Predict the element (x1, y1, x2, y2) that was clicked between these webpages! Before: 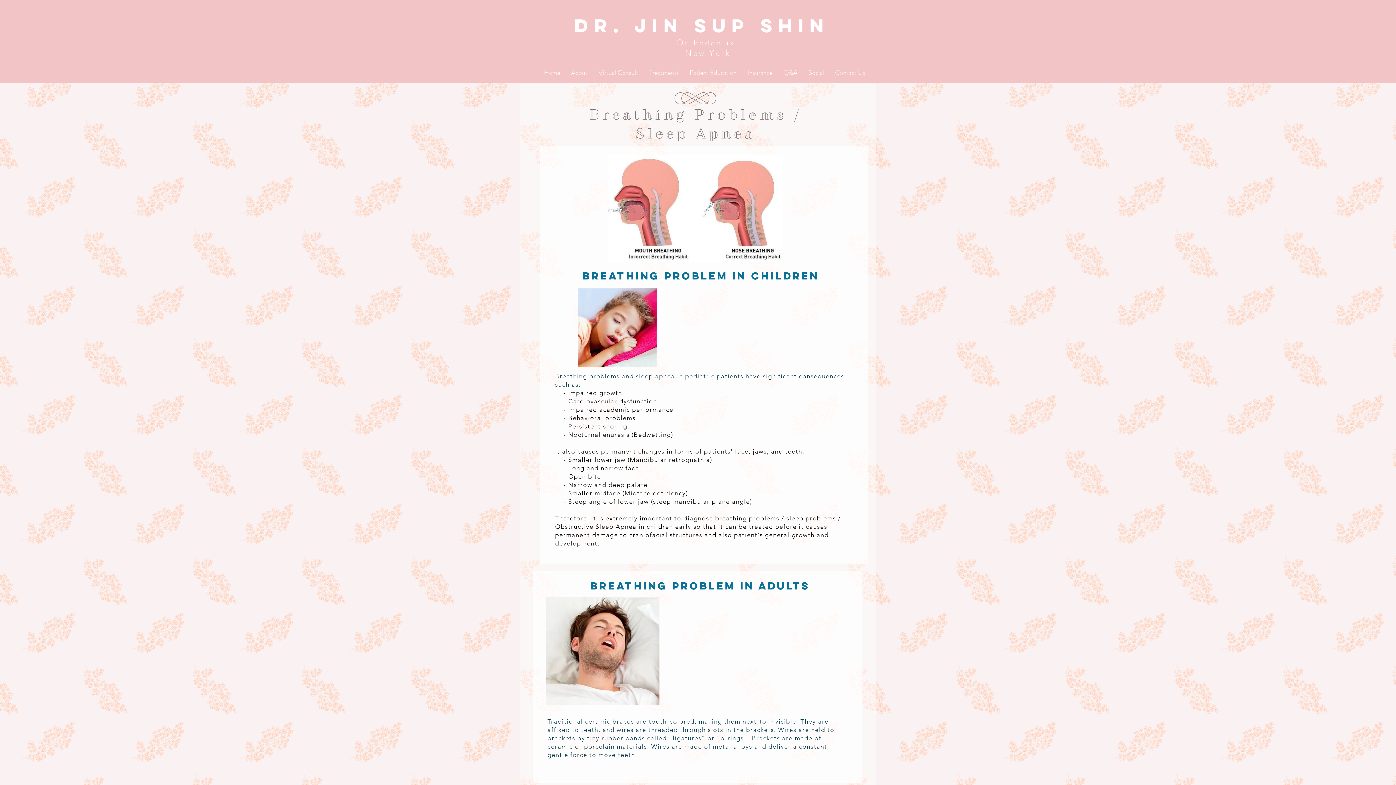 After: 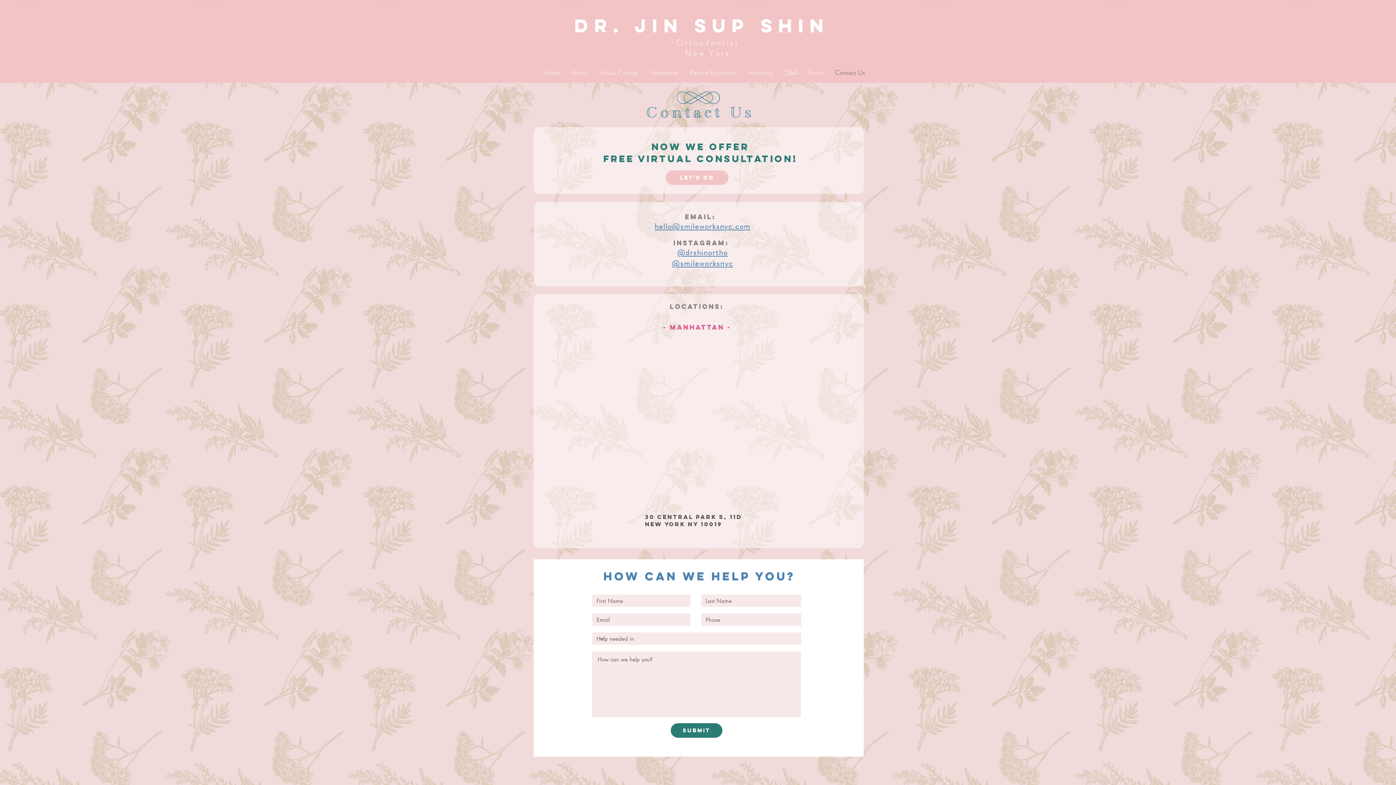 Action: bbox: (829, 63, 870, 81) label: Contact Us